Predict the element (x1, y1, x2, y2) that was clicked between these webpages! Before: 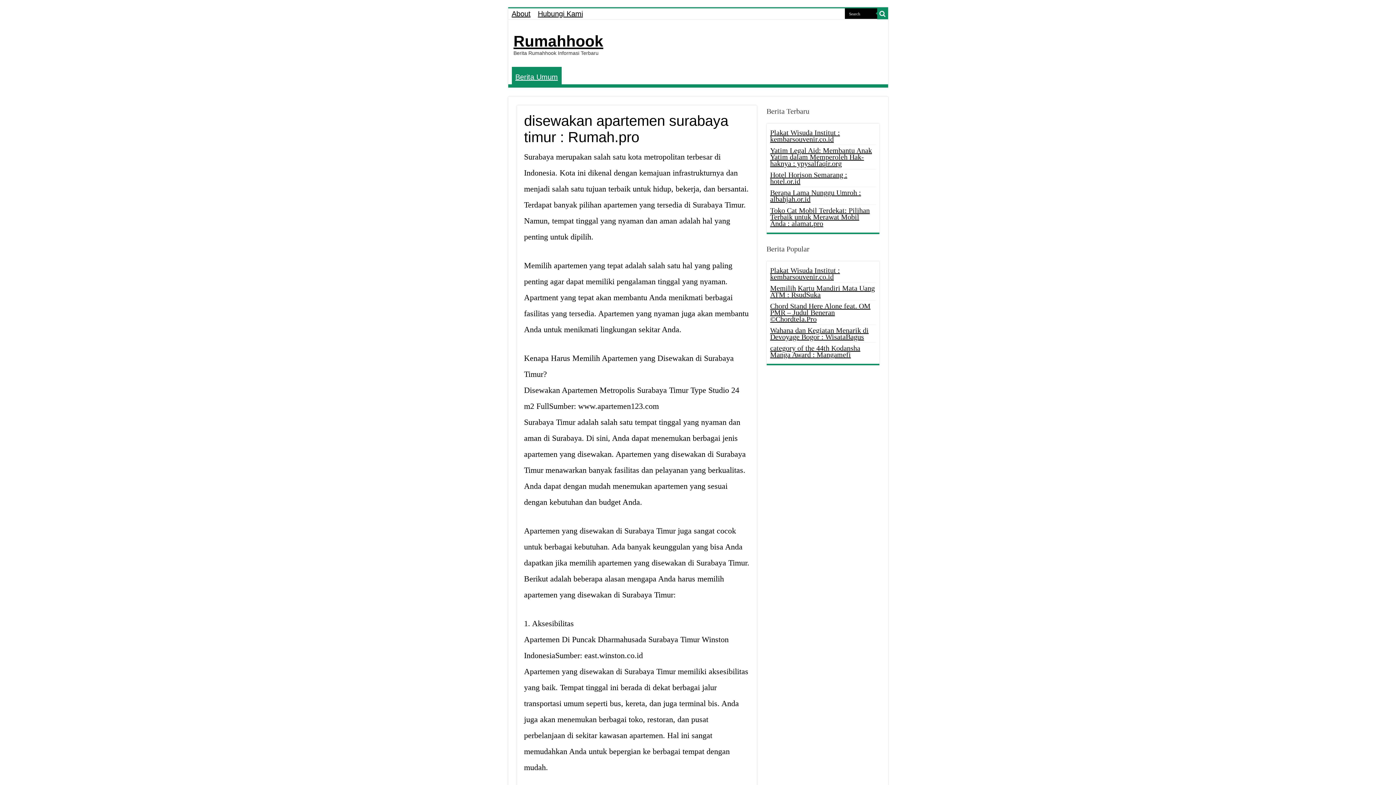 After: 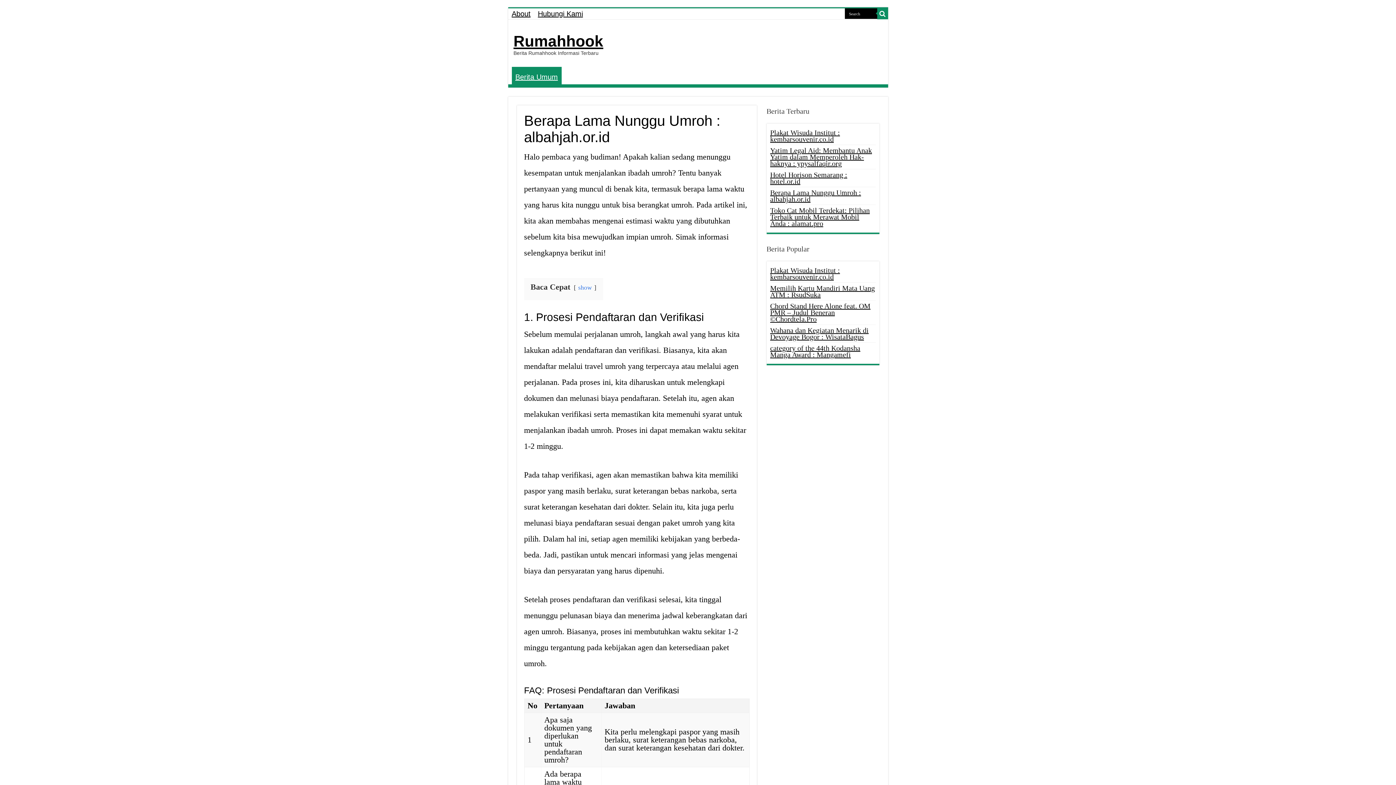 Action: bbox: (770, 188, 861, 203) label: Berapa Lama Nunggu Umroh : albahjah.or.id